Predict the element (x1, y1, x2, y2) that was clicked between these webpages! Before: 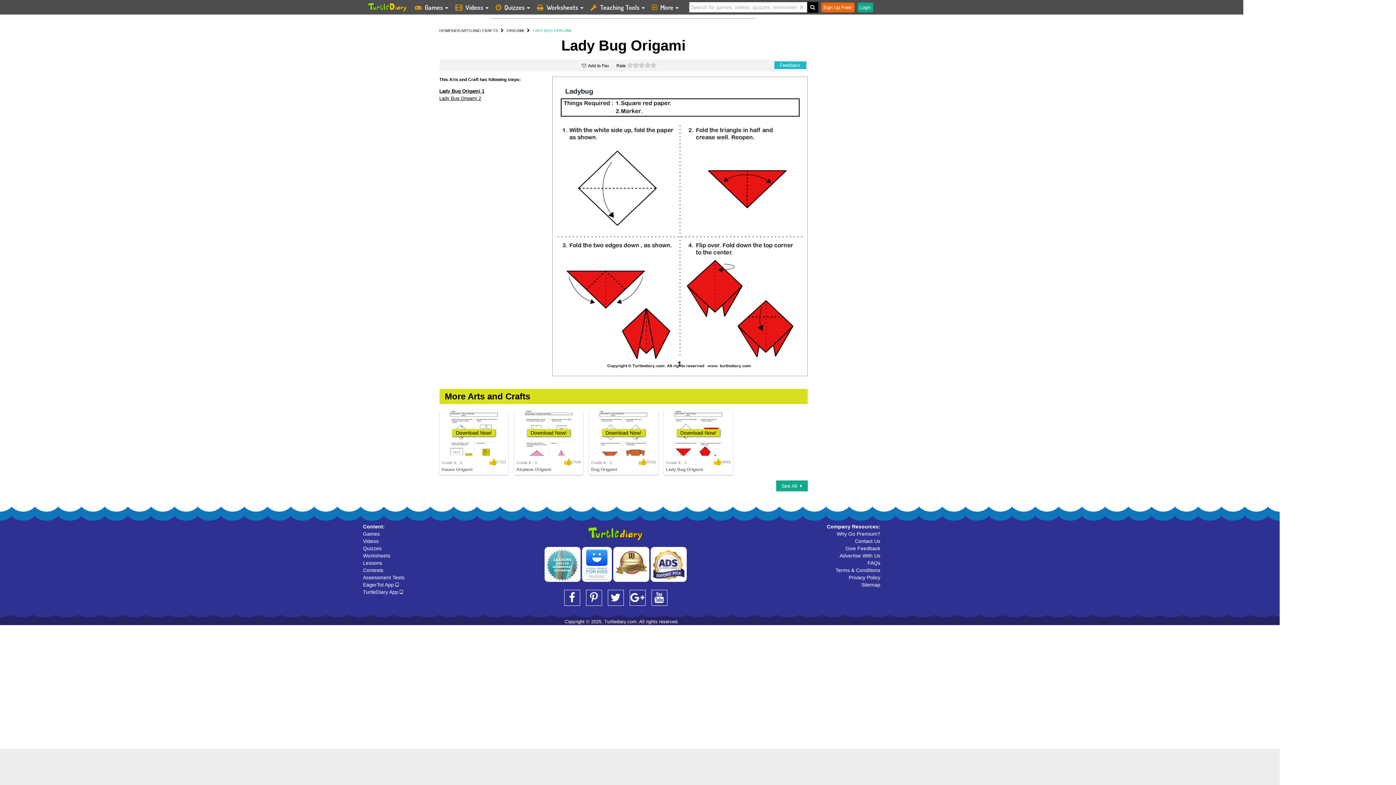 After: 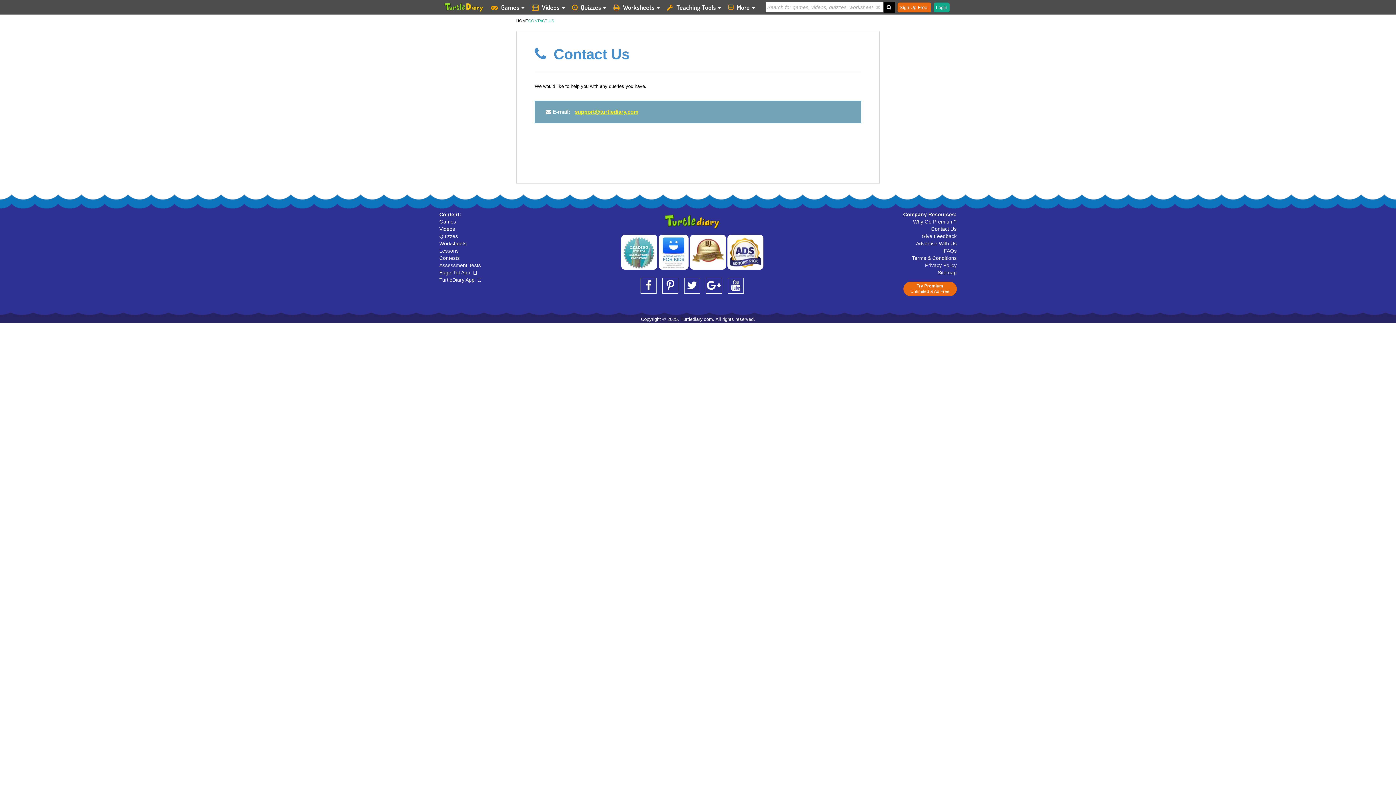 Action: bbox: (855, 538, 880, 544) label: Contact Us